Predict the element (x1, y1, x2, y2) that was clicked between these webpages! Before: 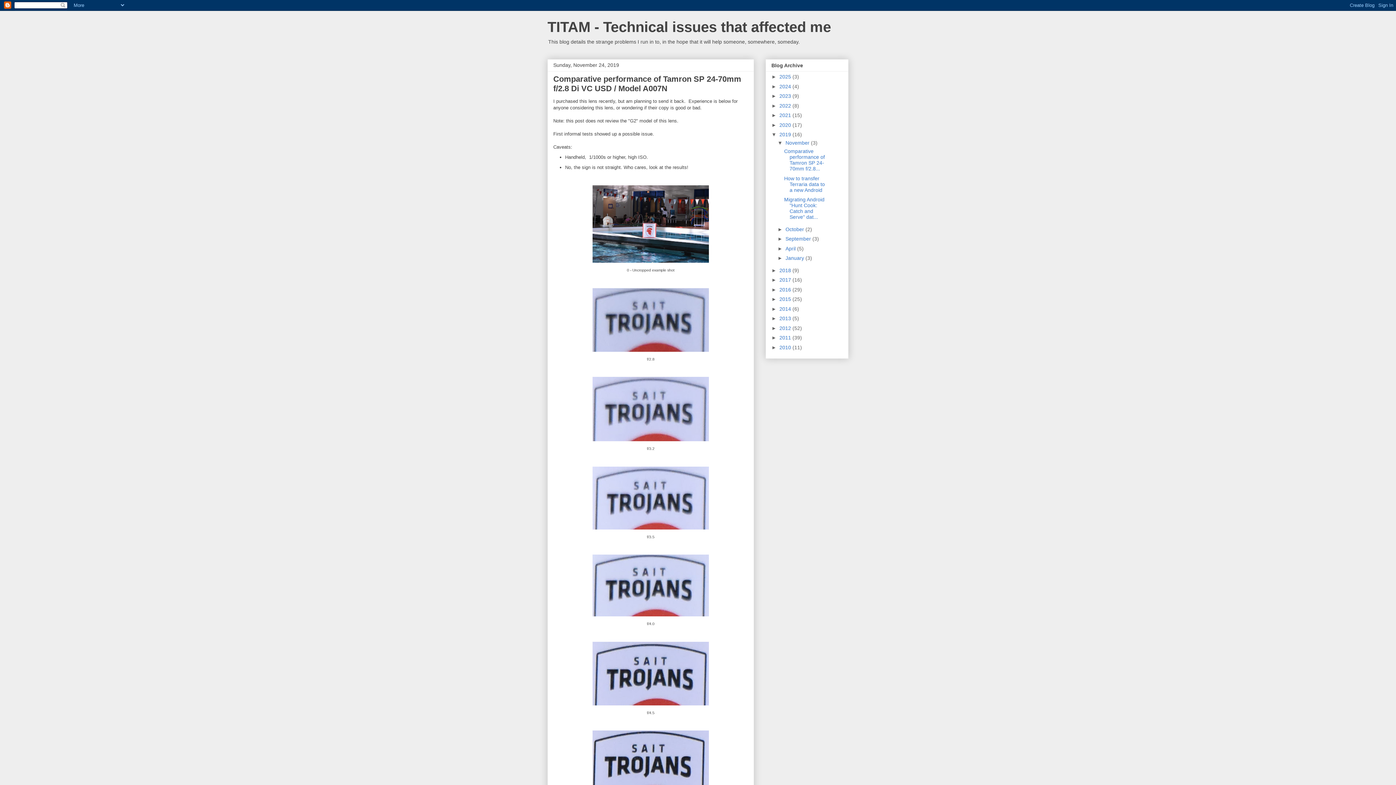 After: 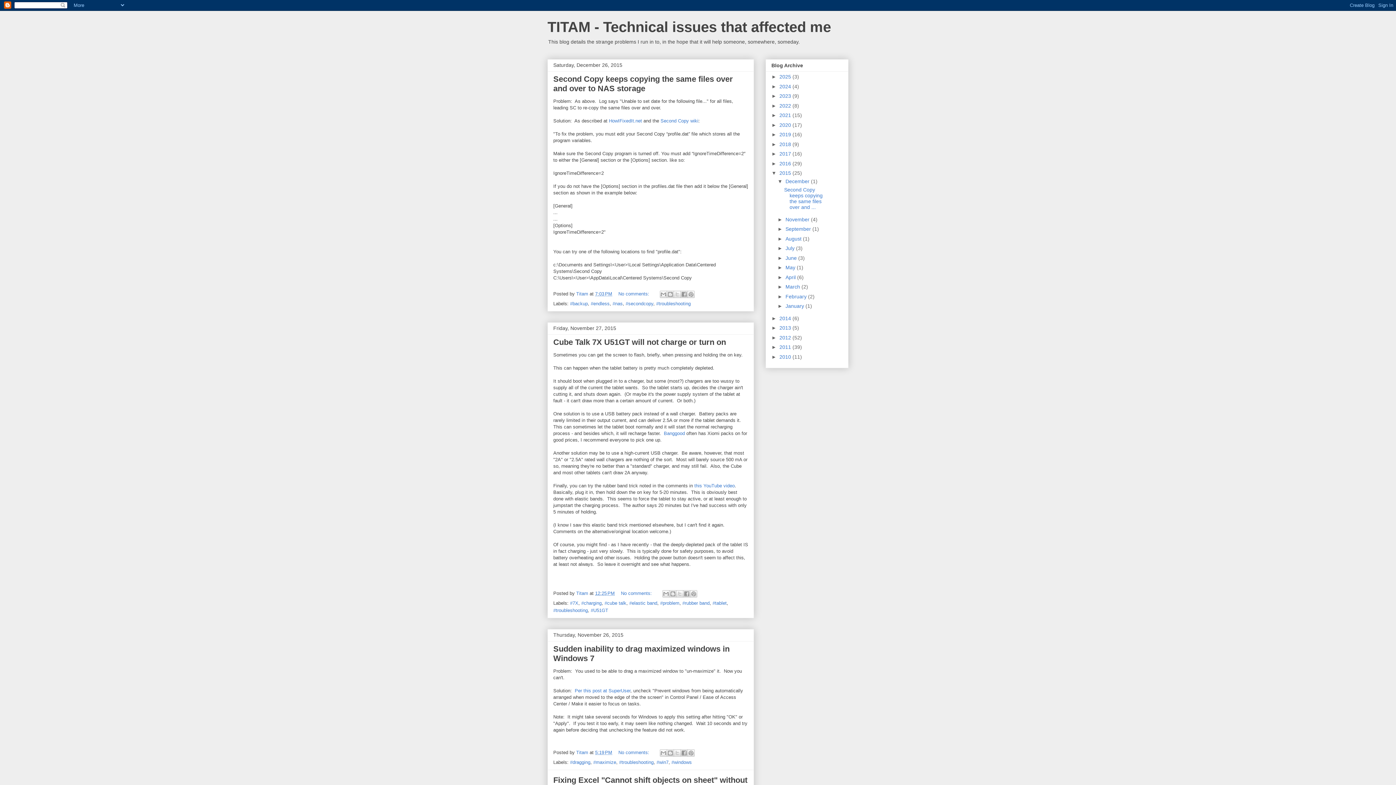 Action: bbox: (779, 296, 792, 302) label: 2015 